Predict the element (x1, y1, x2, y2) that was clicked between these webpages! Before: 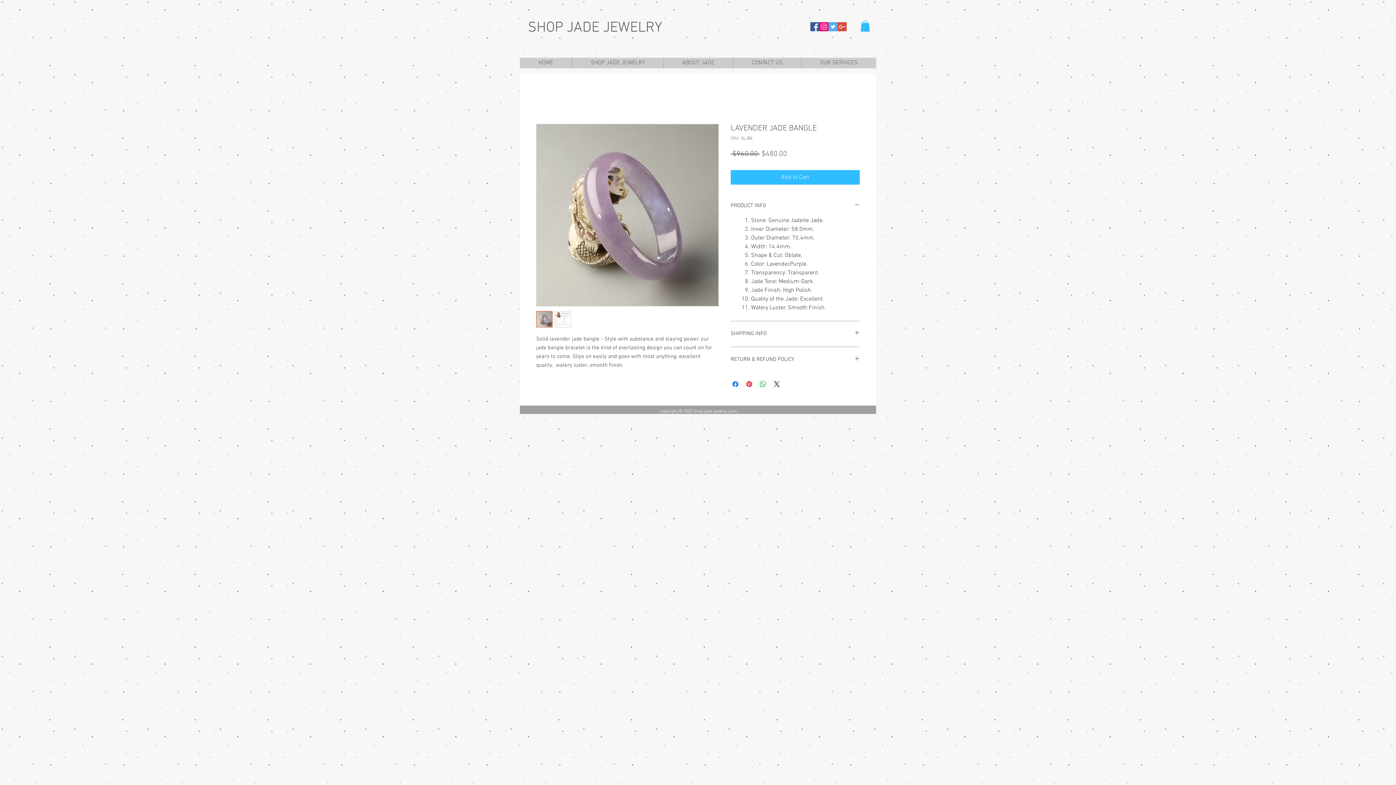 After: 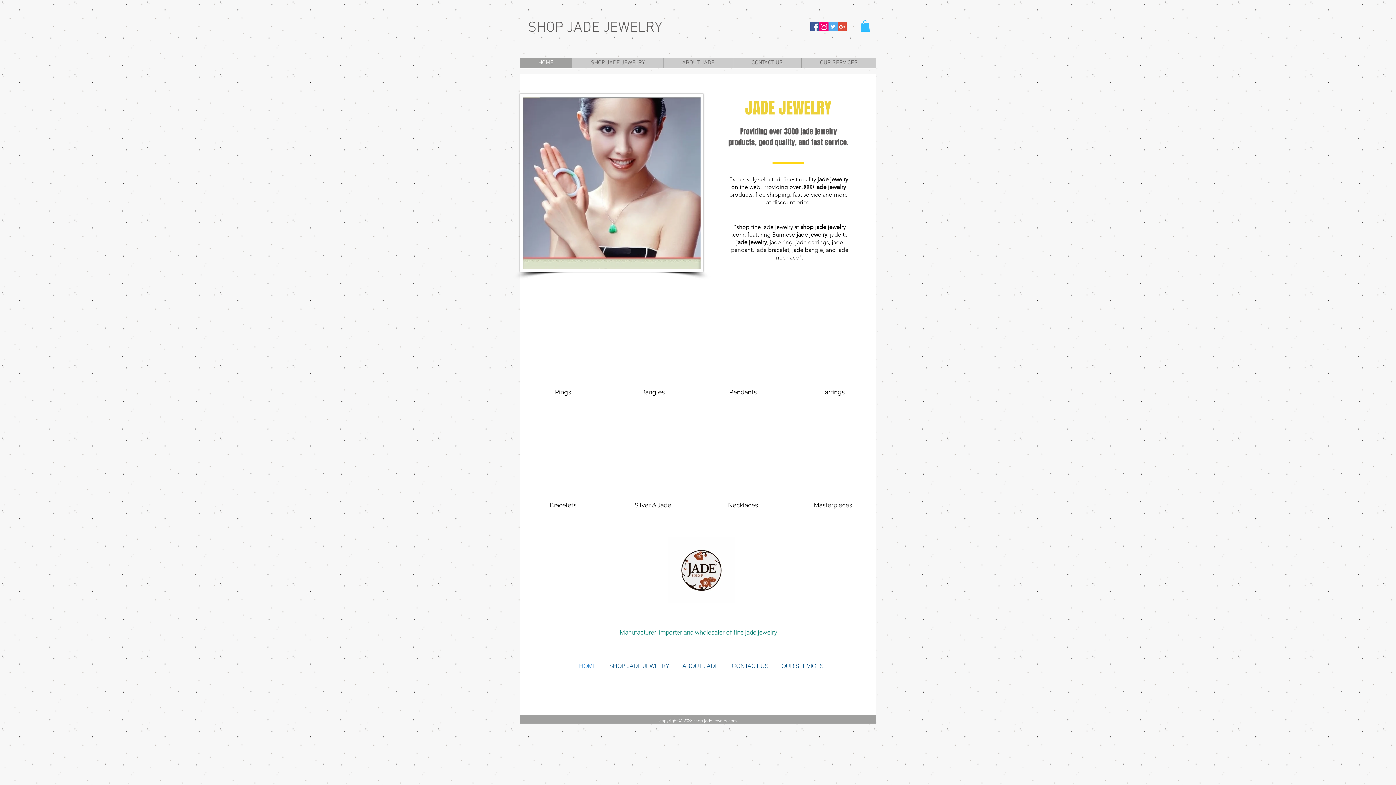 Action: label: SHOP JADE JEWELRY bbox: (528, 19, 662, 36)